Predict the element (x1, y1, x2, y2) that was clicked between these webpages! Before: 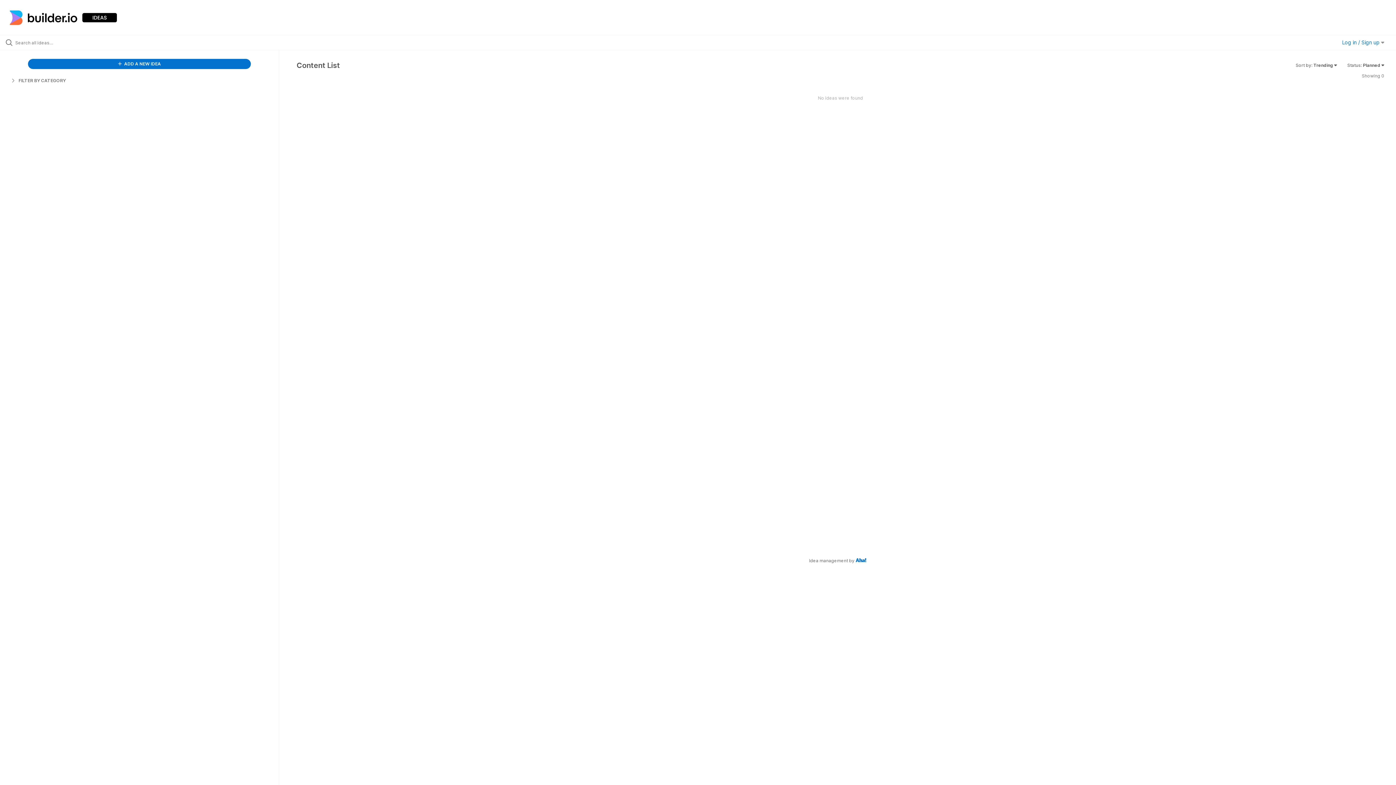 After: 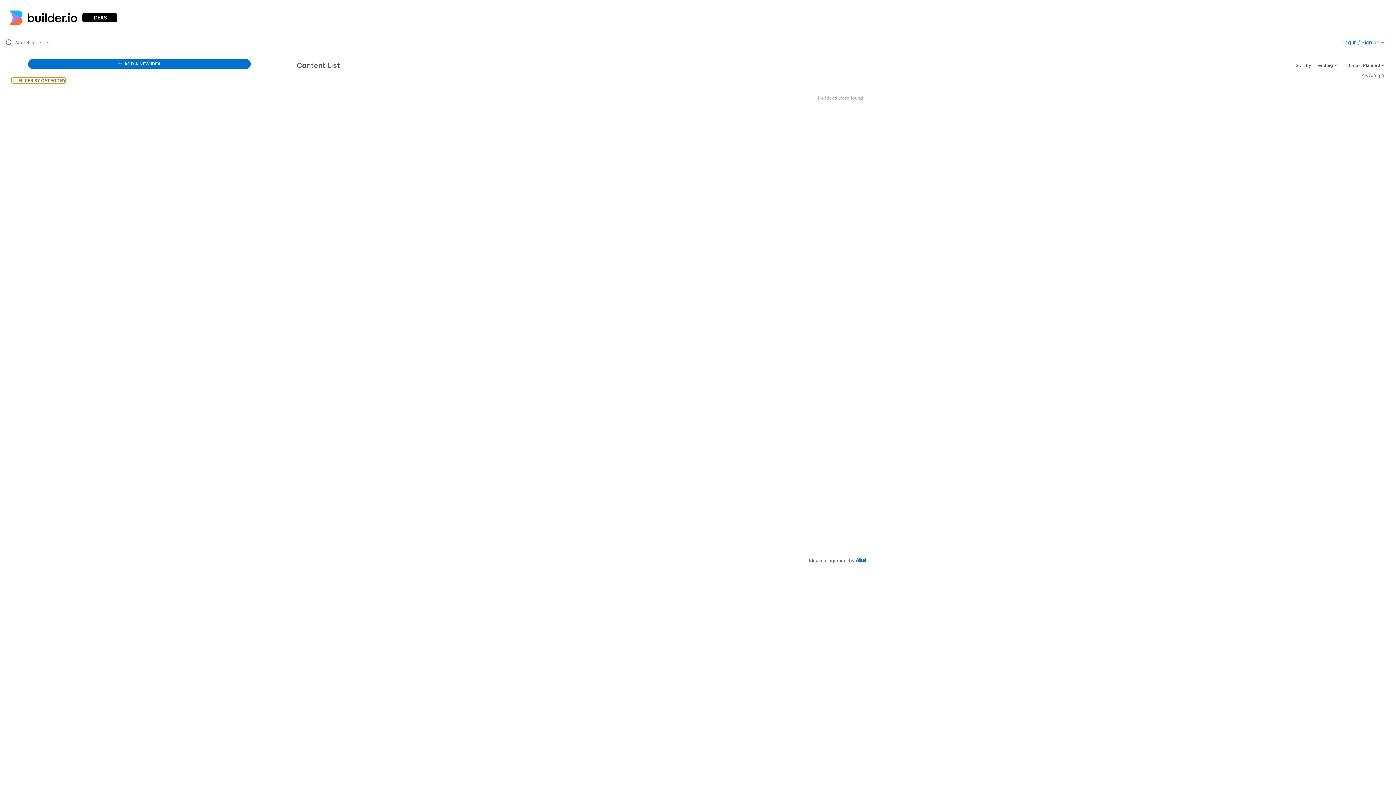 Action: bbox: (11, 77, 65, 83) label:  FILTER BY CATEGORY